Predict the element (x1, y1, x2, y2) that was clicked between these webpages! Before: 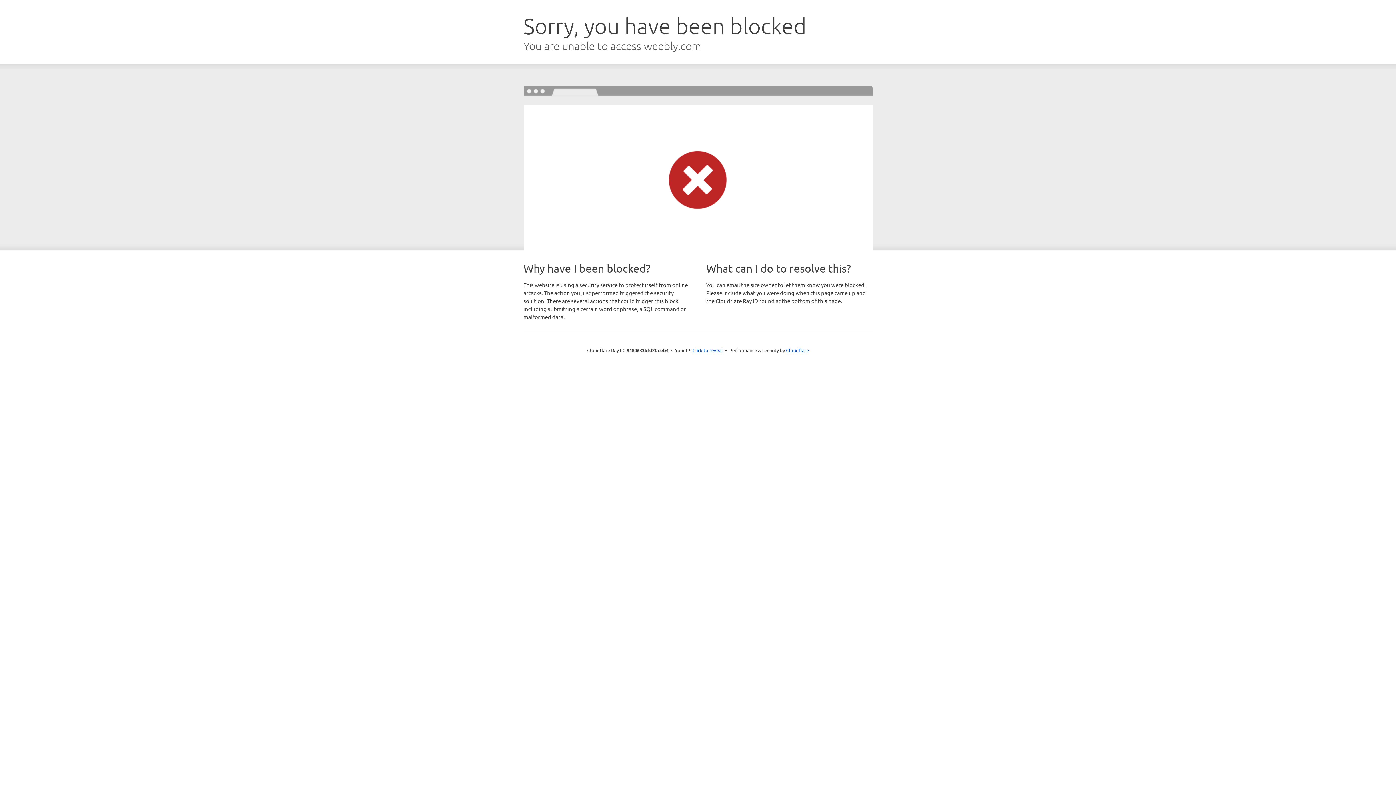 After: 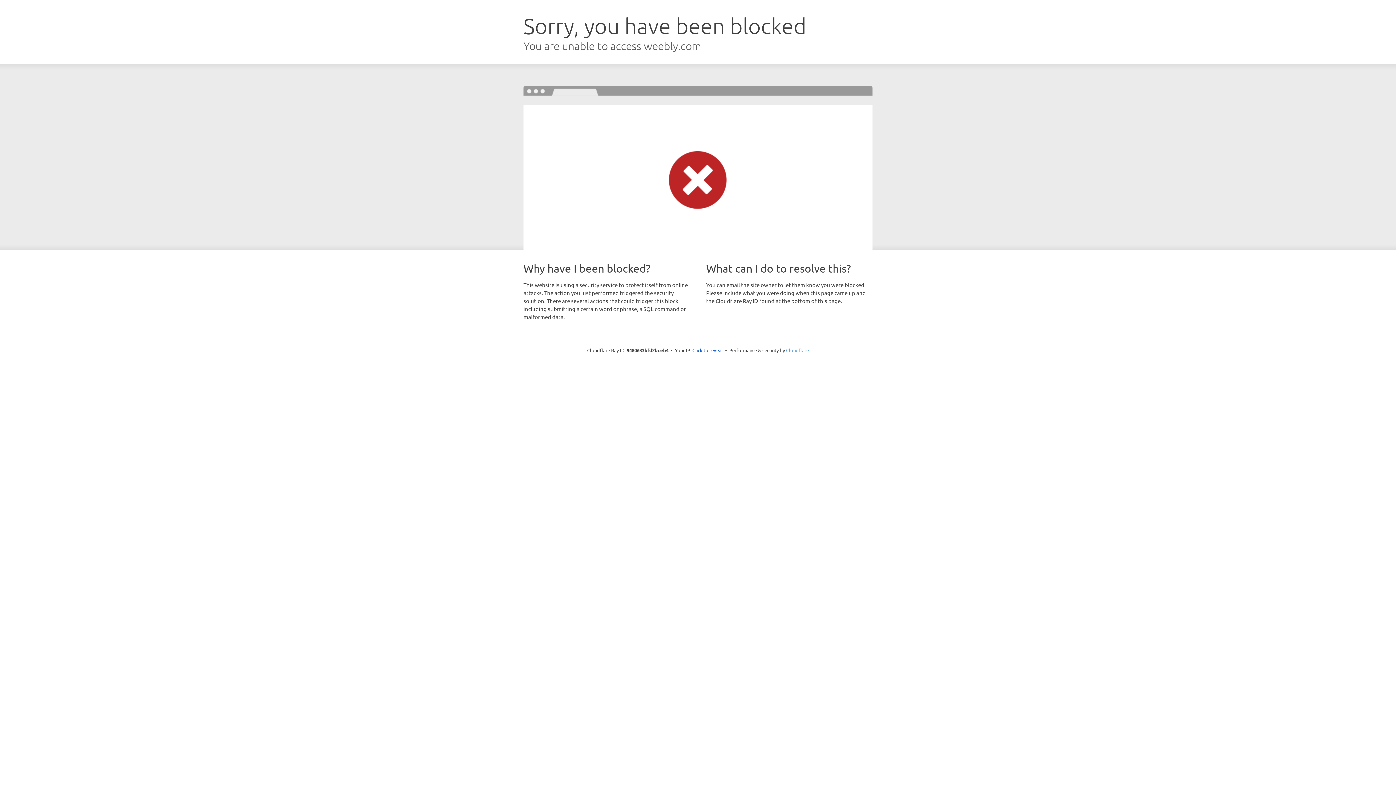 Action: label: Cloudflare bbox: (786, 347, 809, 353)